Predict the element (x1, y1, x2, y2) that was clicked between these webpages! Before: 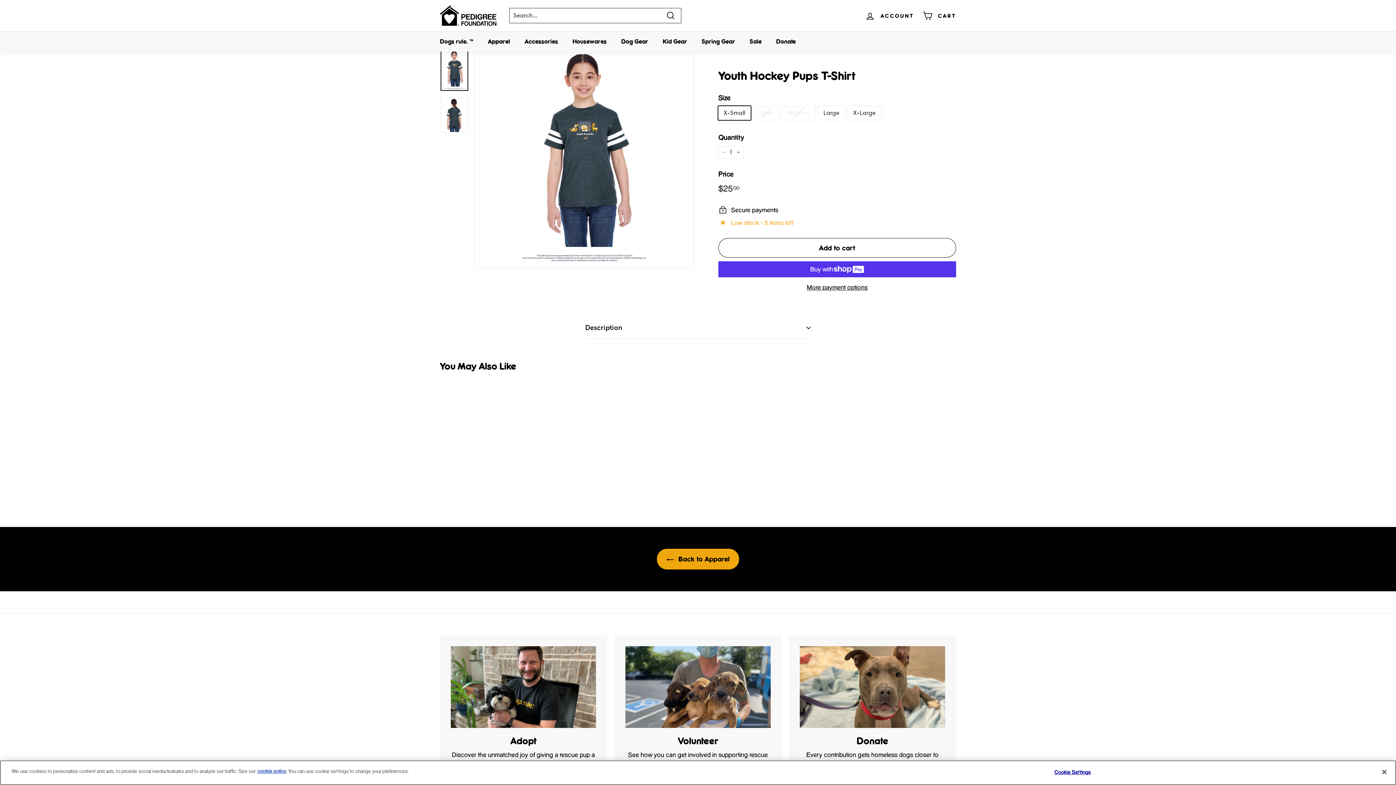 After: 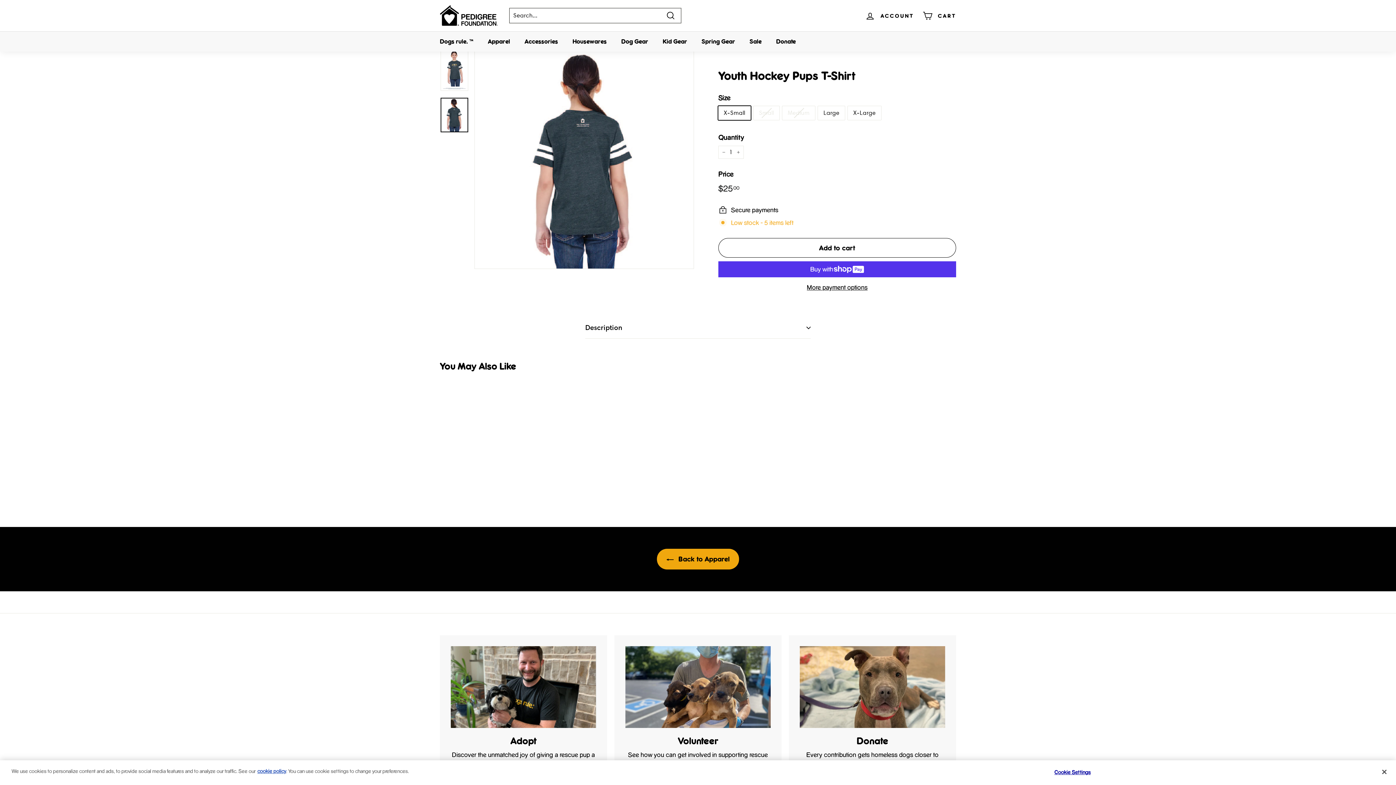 Action: bbox: (440, 97, 468, 132)